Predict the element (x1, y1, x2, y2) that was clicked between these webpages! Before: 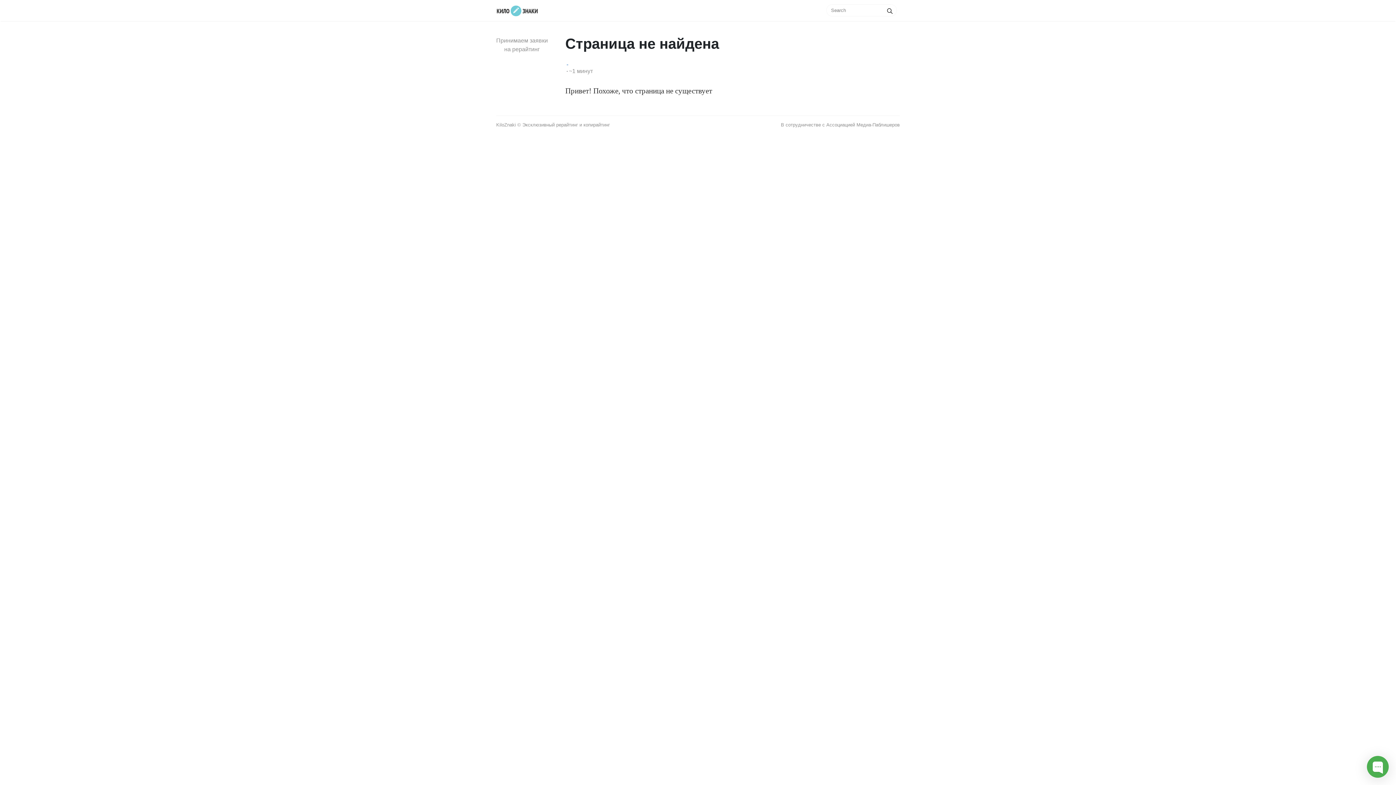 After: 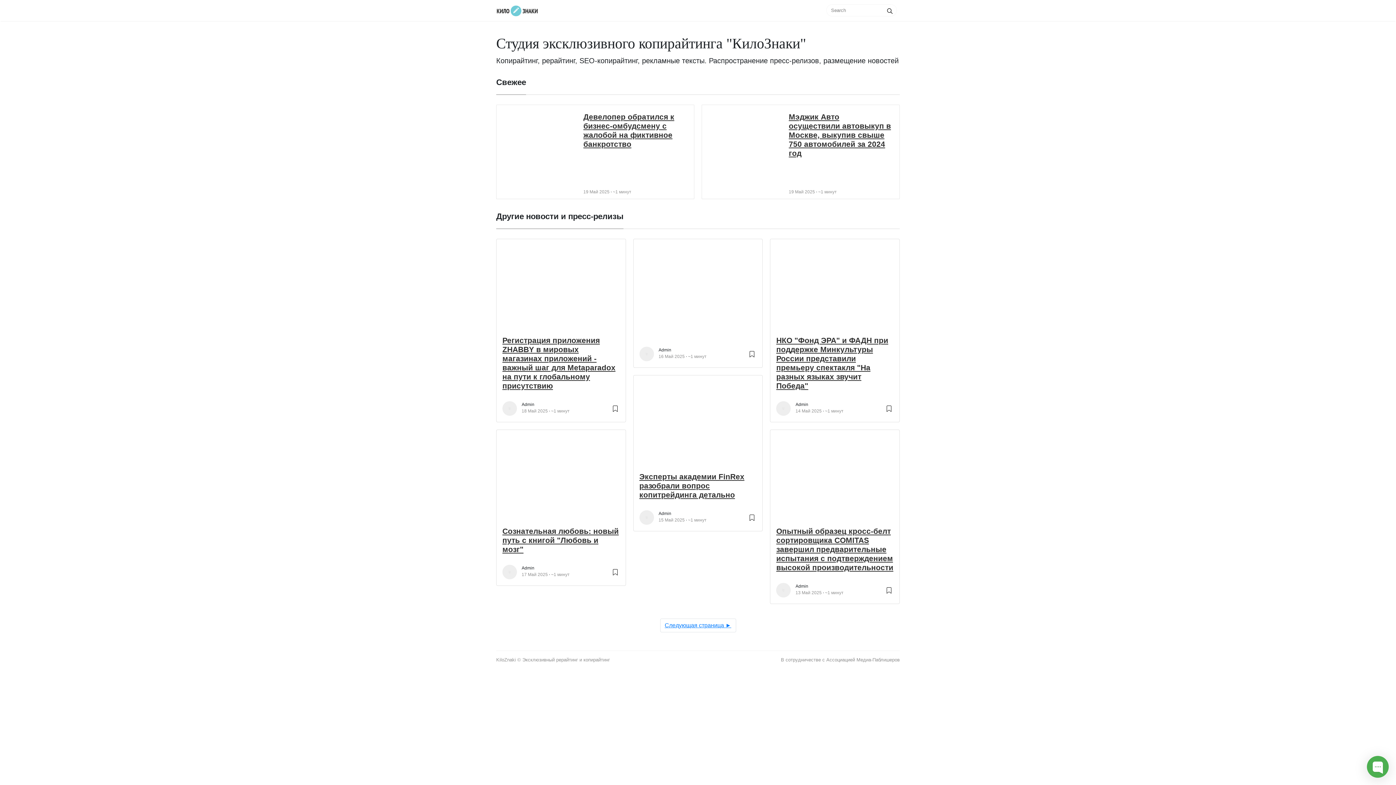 Action: bbox: (496, 2, 540, 18)